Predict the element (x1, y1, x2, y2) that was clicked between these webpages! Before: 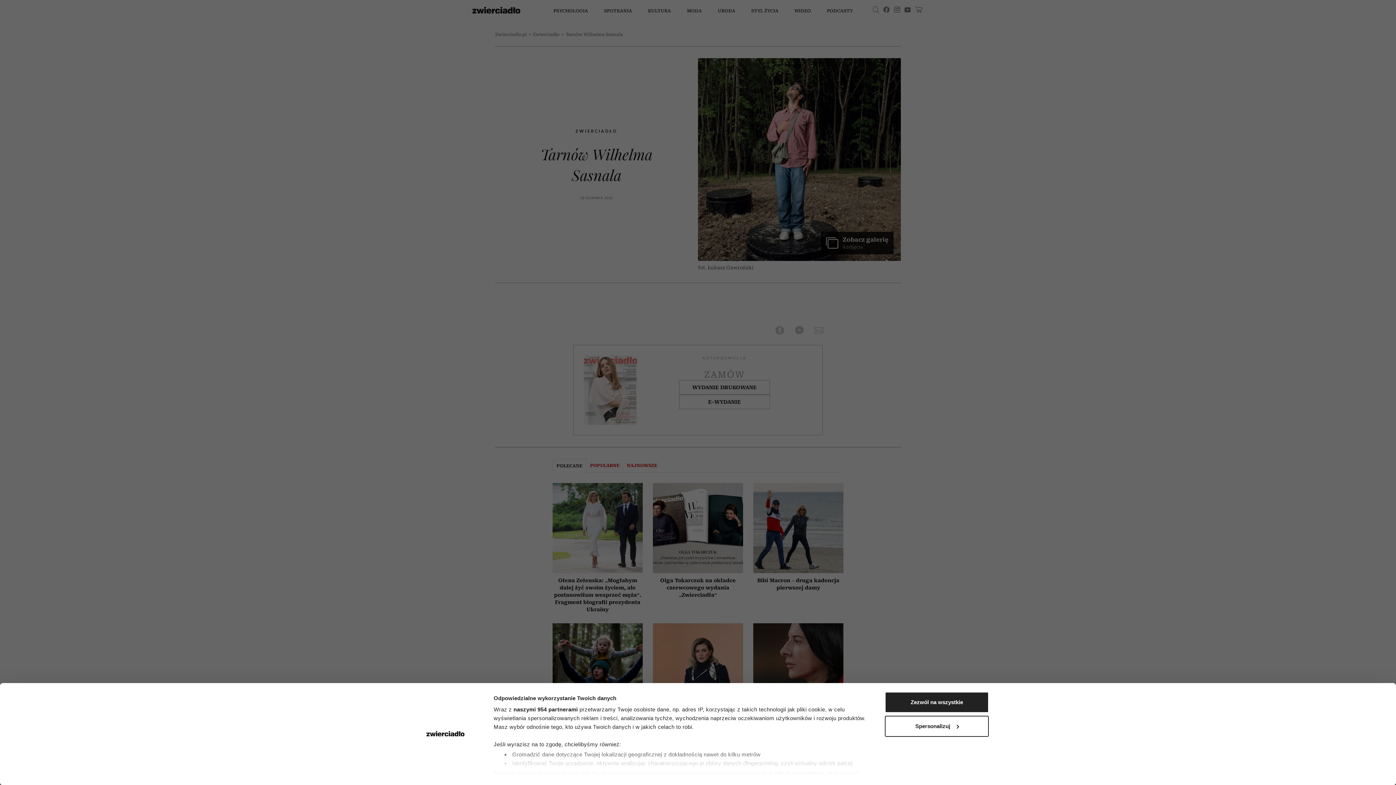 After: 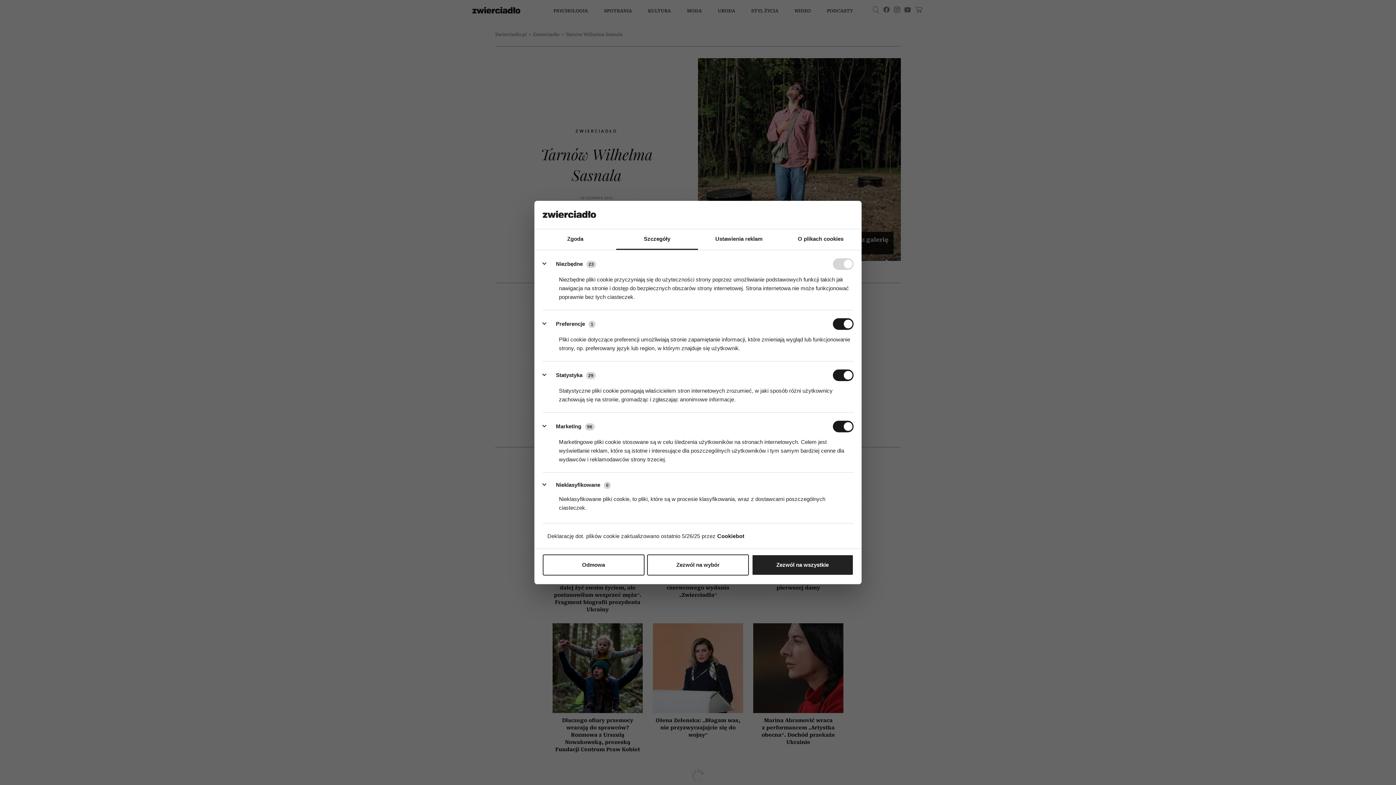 Action: bbox: (885, 716, 989, 737) label: Spersonalizuj